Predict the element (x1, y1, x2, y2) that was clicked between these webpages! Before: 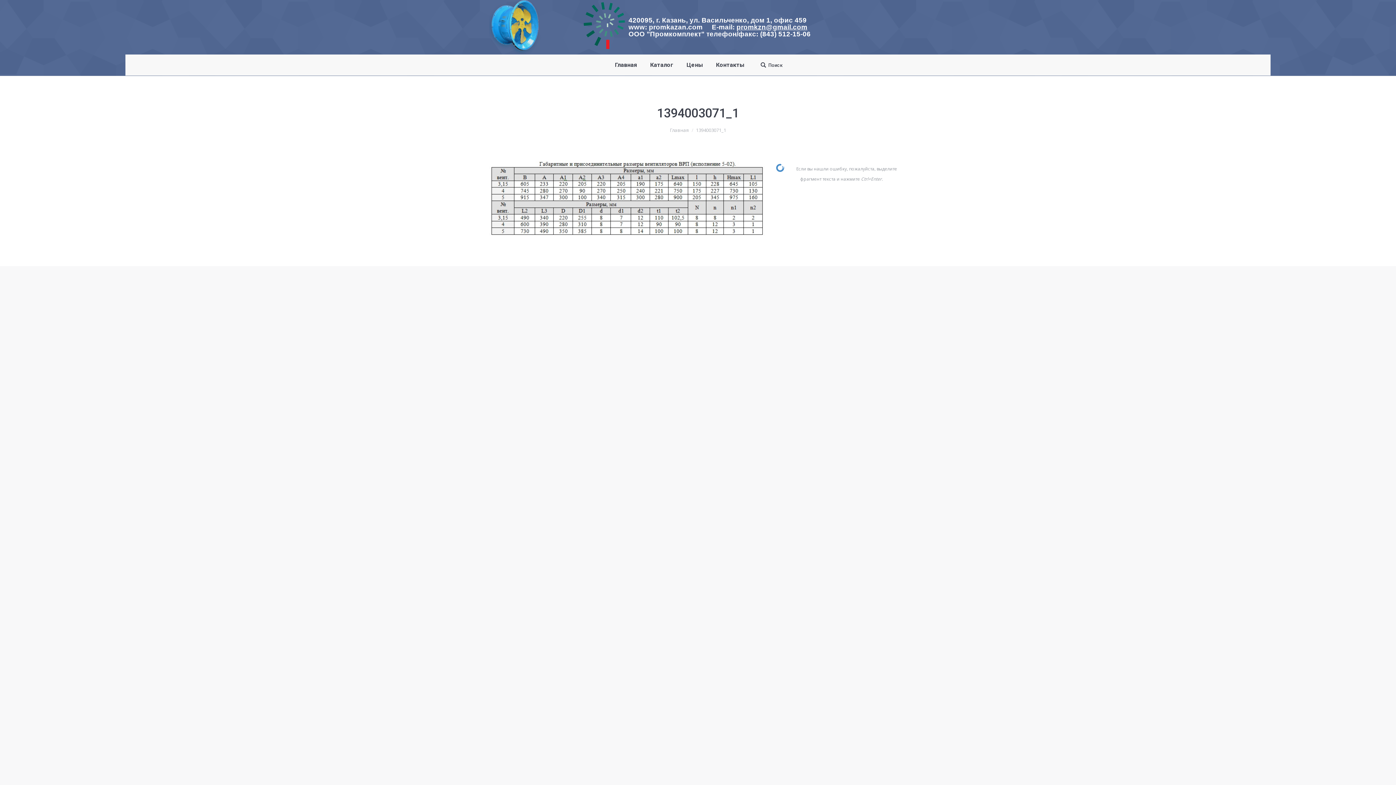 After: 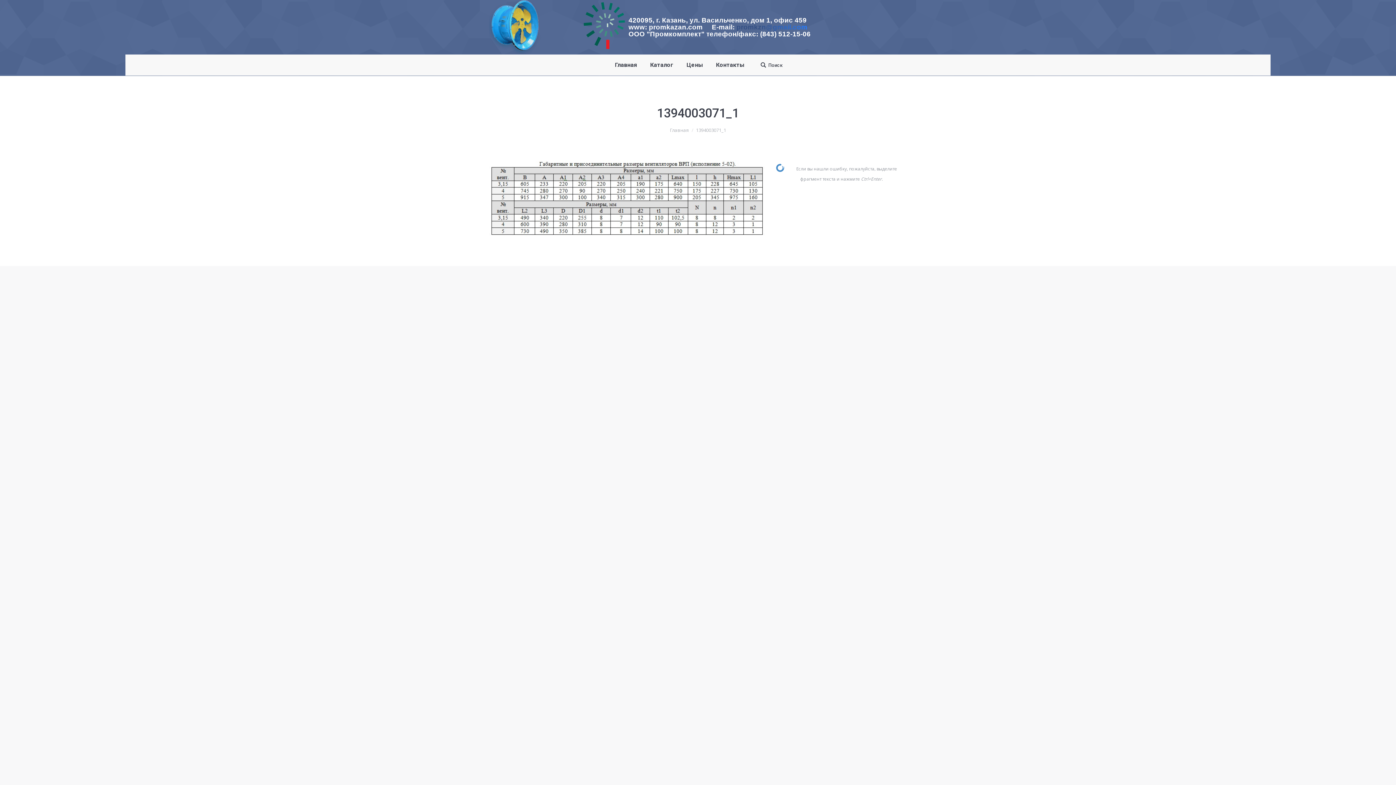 Action: bbox: (736, 23, 807, 30) label: promkzn@gmail.com